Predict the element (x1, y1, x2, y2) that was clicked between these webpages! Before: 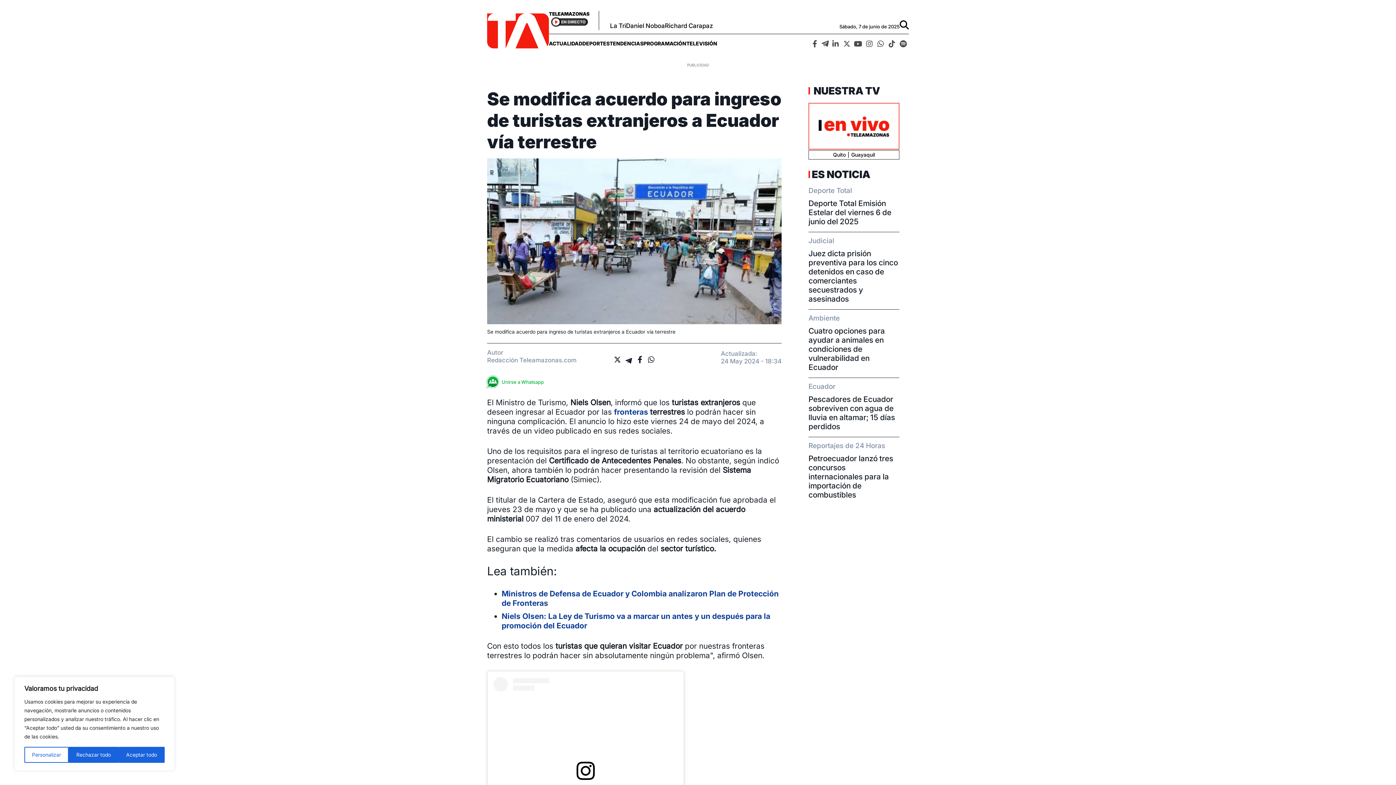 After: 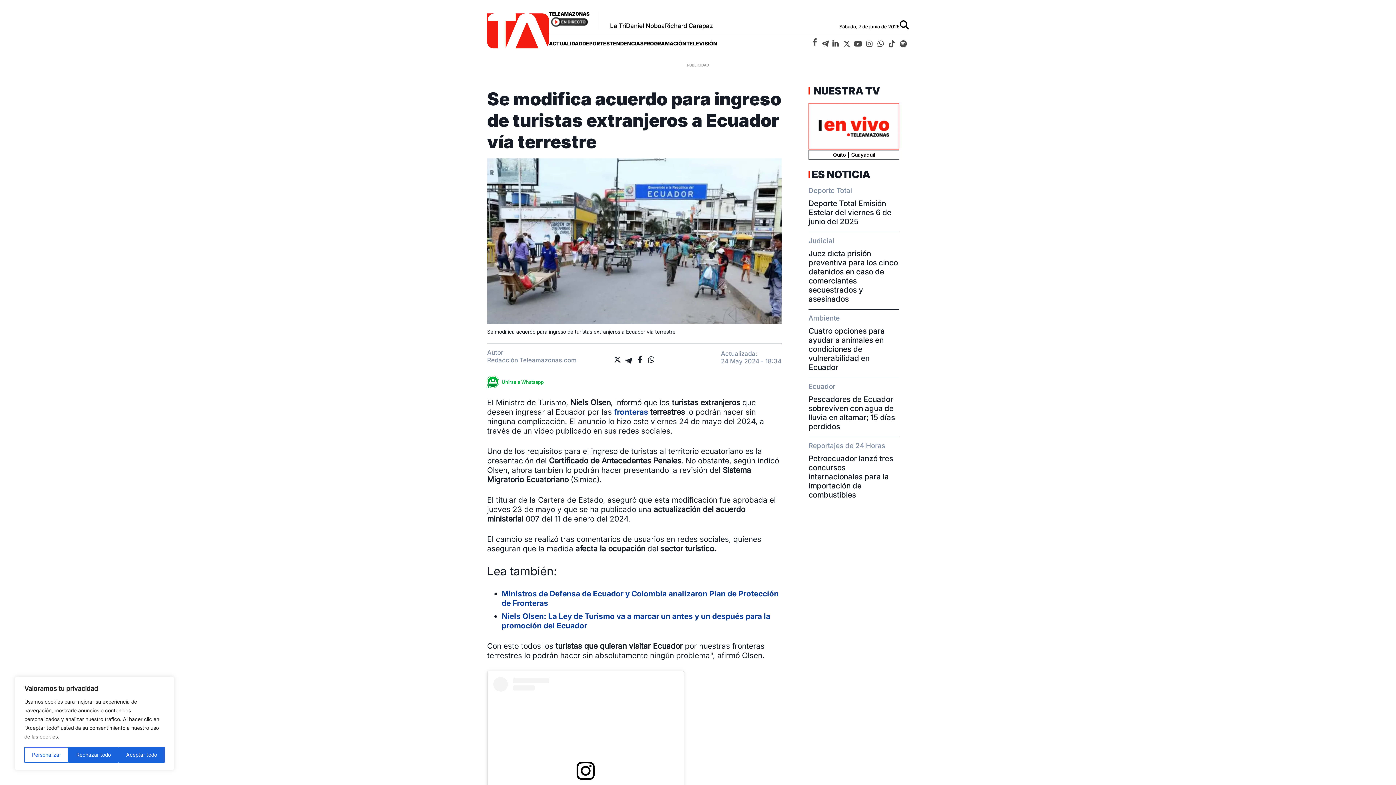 Action: bbox: (809, 38, 820, 47)